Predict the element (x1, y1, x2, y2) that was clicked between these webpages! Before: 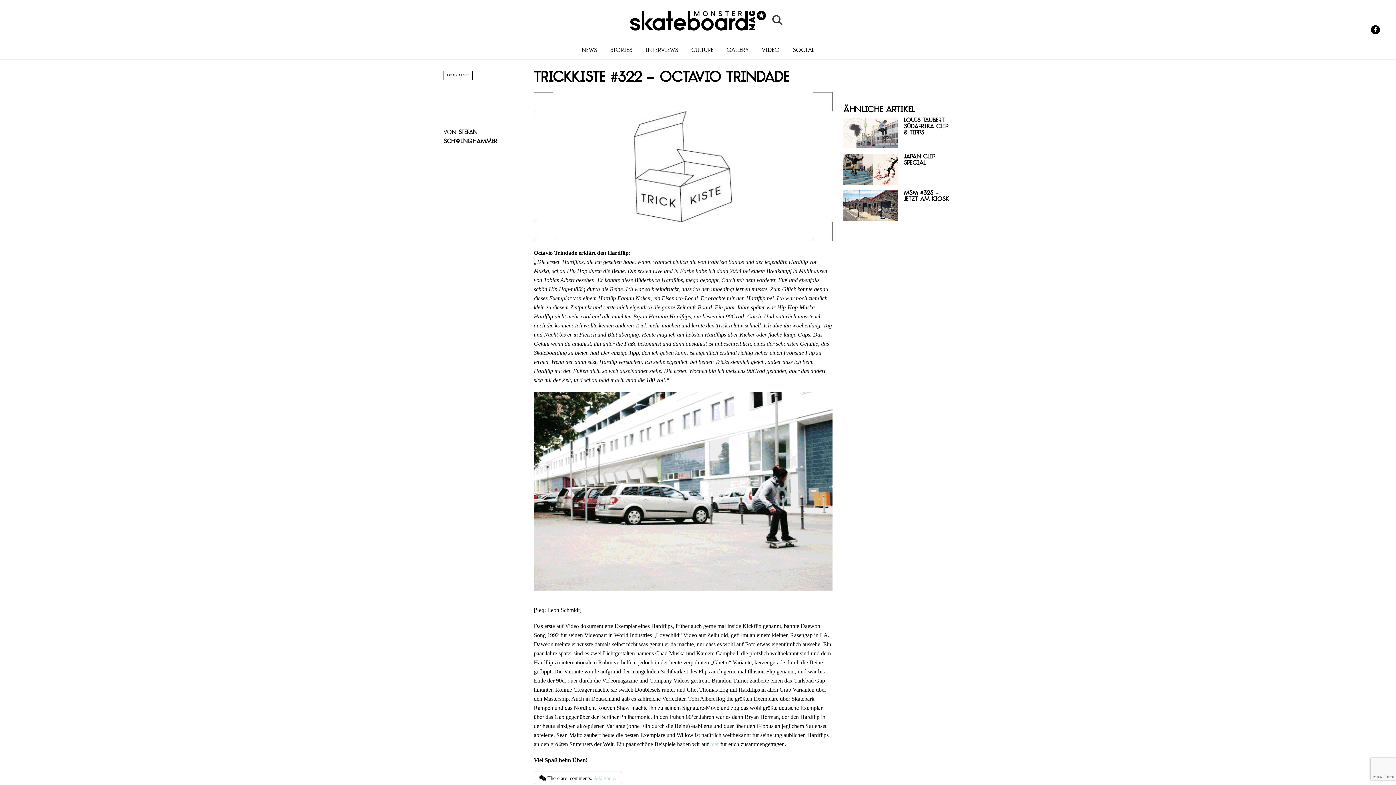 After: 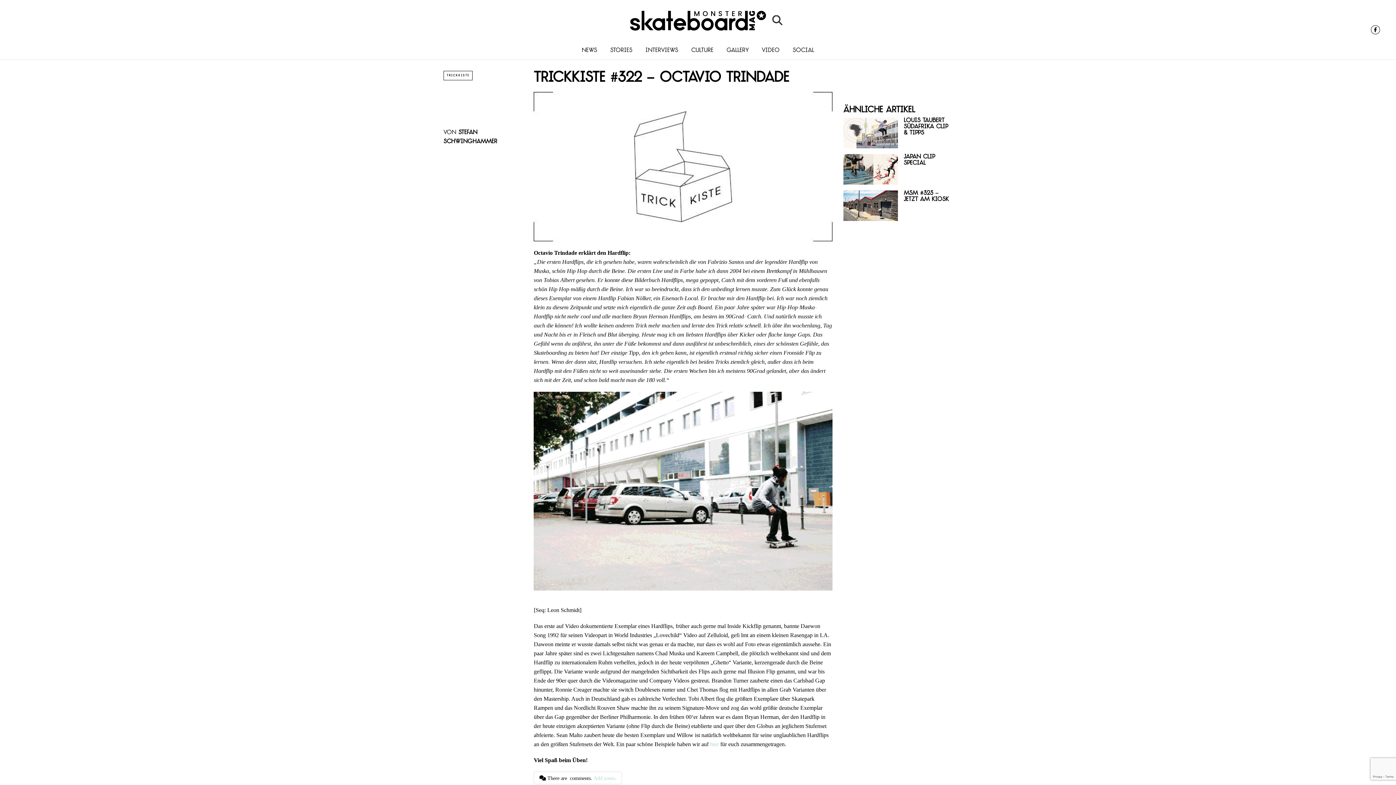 Action: bbox: (1371, 25, 1380, 34)